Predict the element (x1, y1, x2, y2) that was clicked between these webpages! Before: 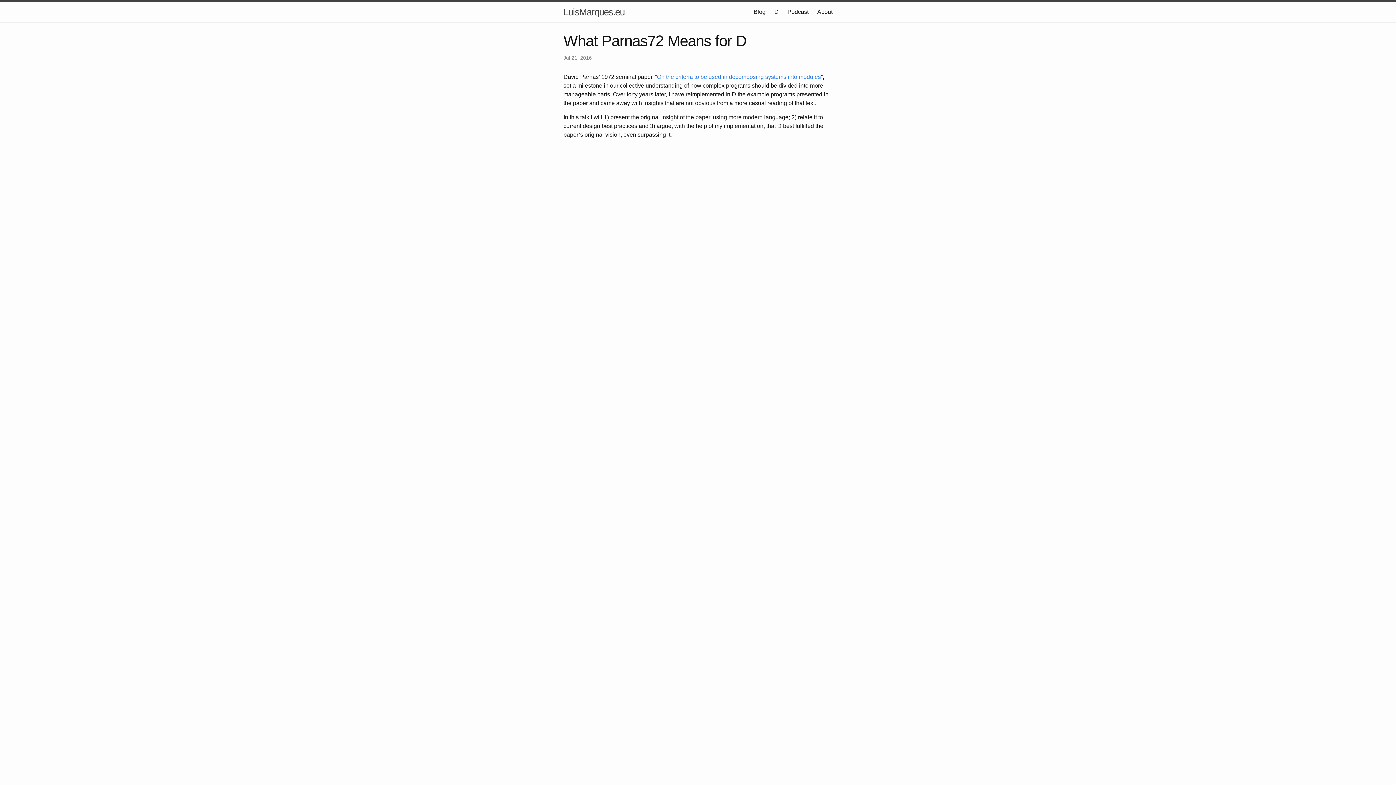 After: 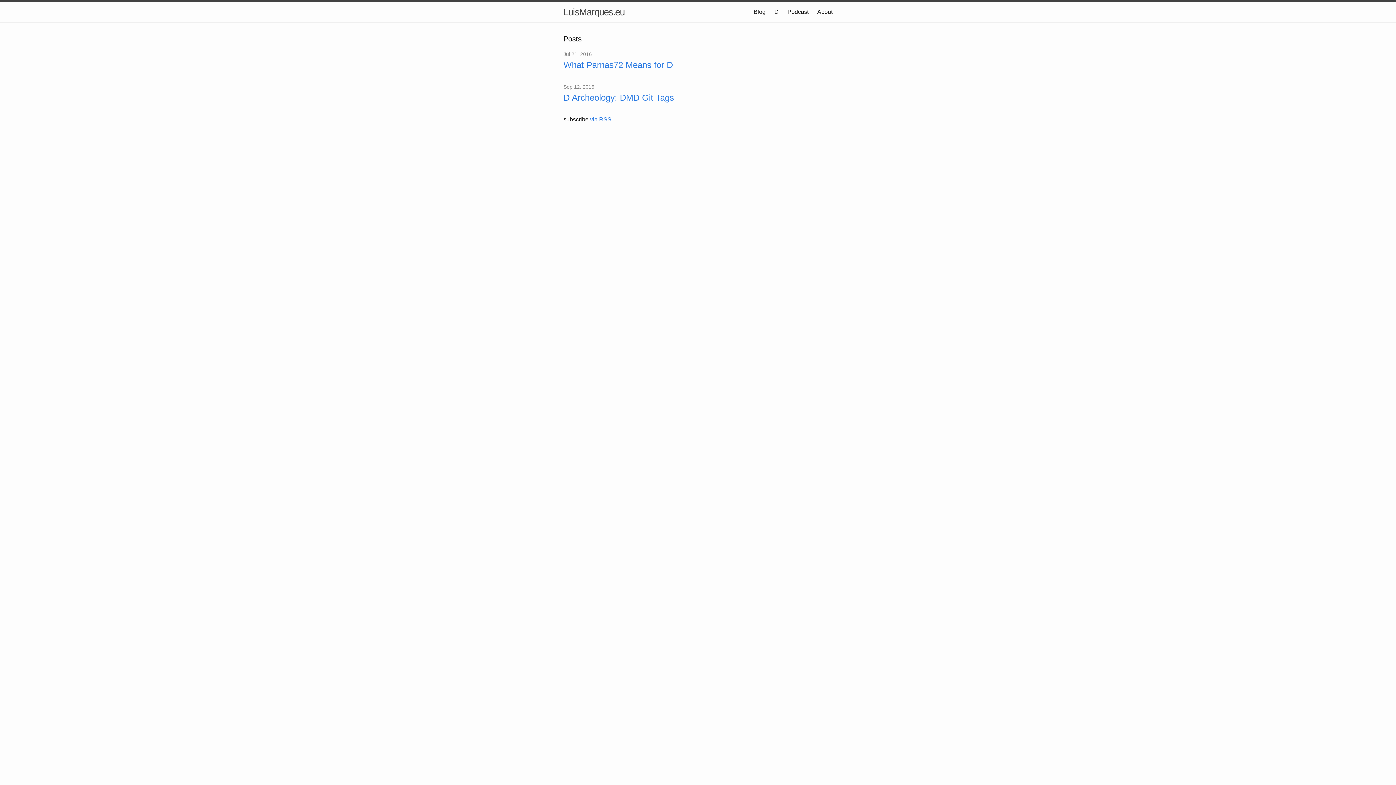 Action: label: Blog bbox: (753, 8, 765, 14)